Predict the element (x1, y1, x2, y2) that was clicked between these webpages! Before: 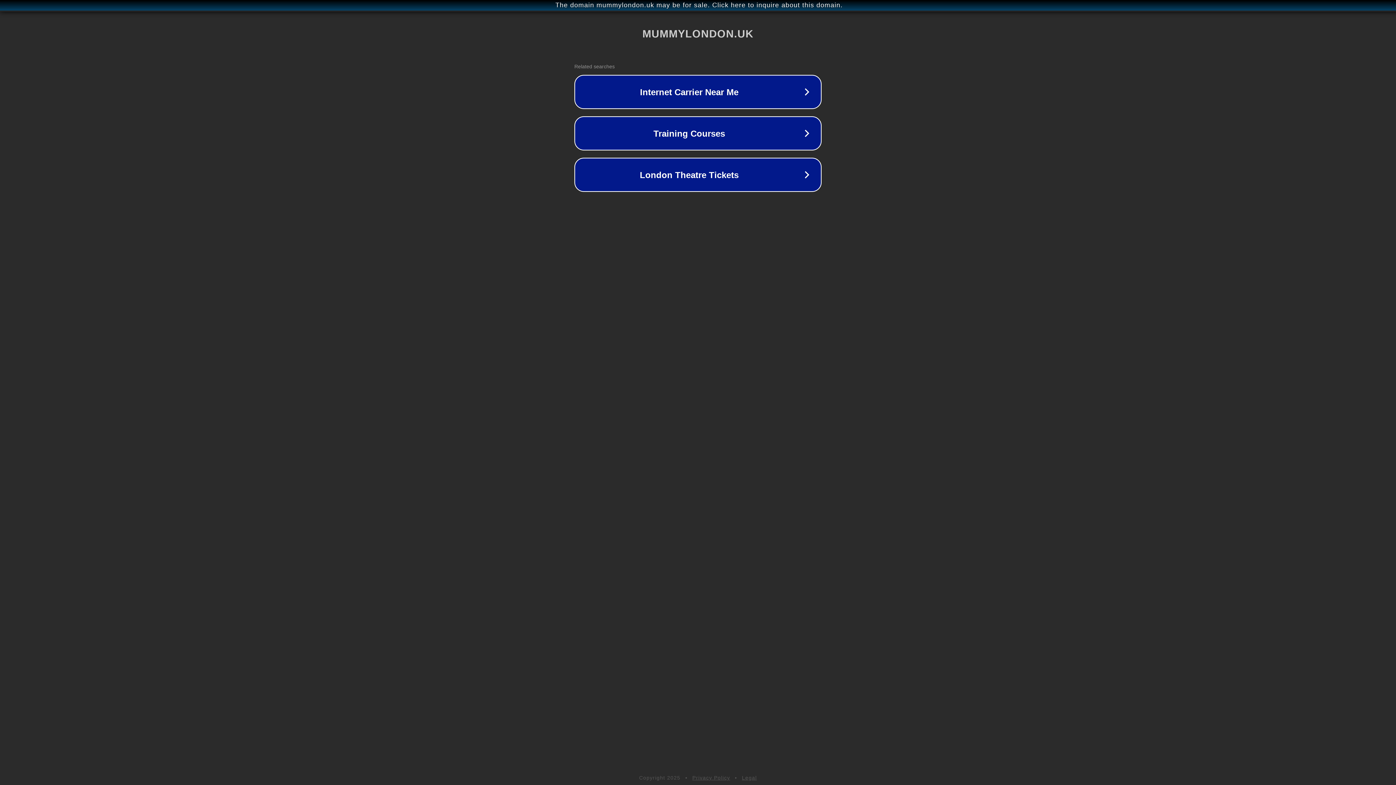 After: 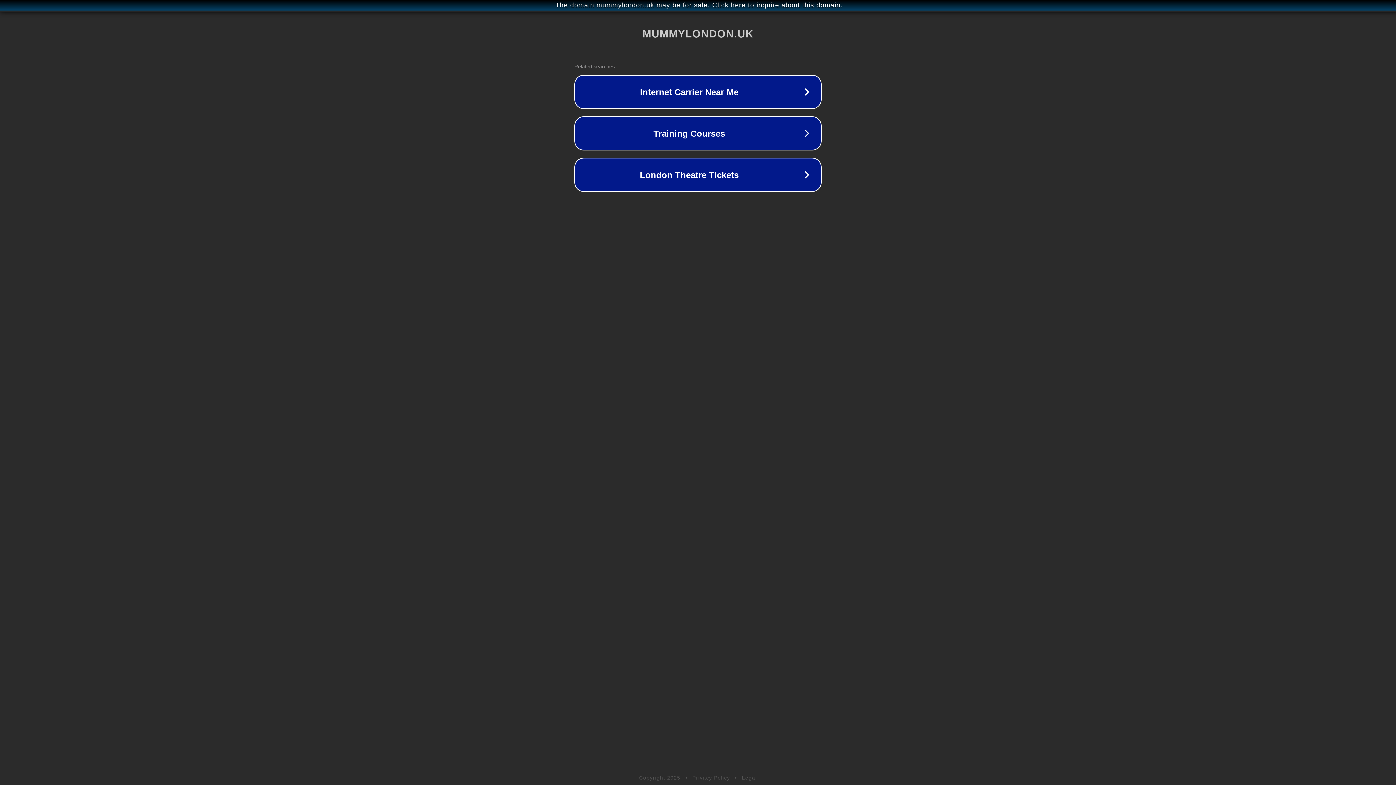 Action: label: Legal bbox: (742, 775, 757, 781)